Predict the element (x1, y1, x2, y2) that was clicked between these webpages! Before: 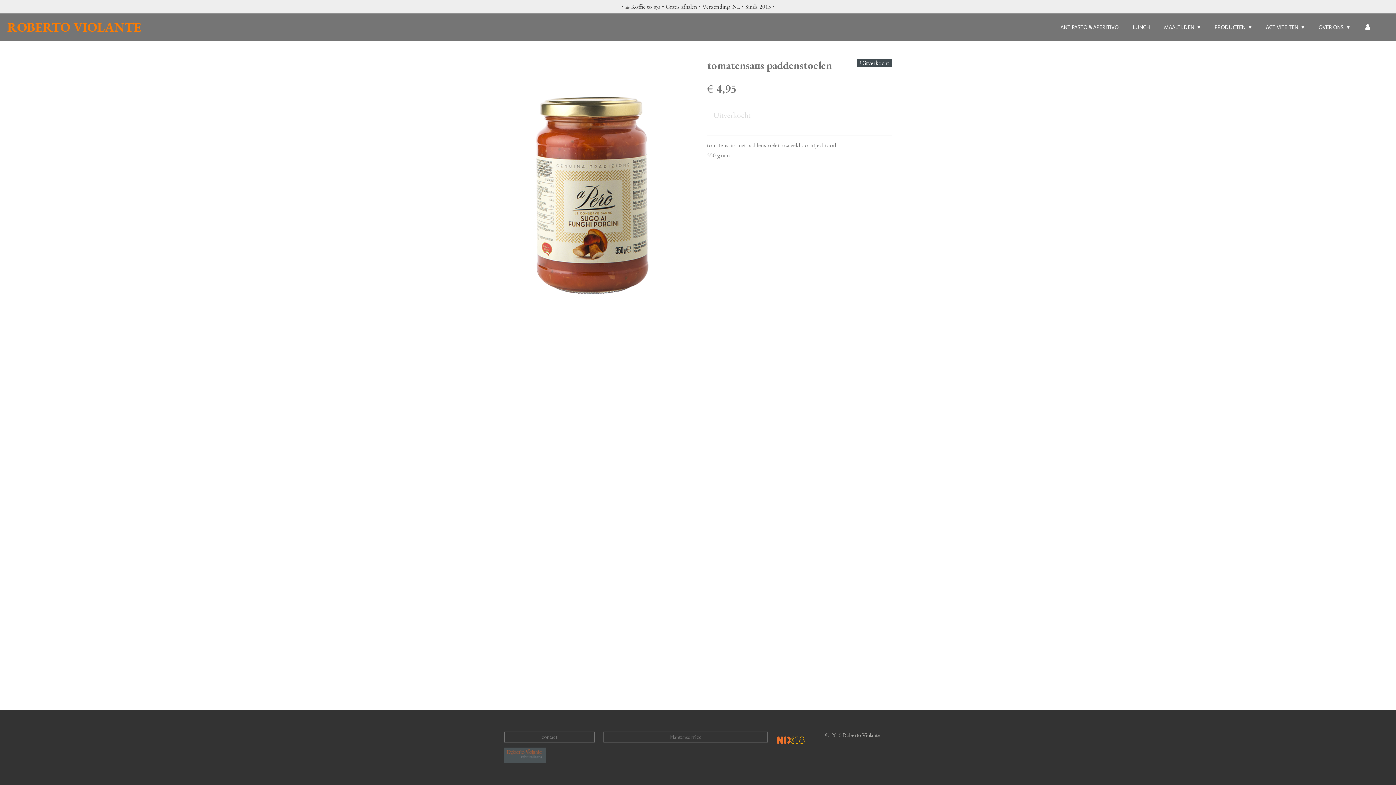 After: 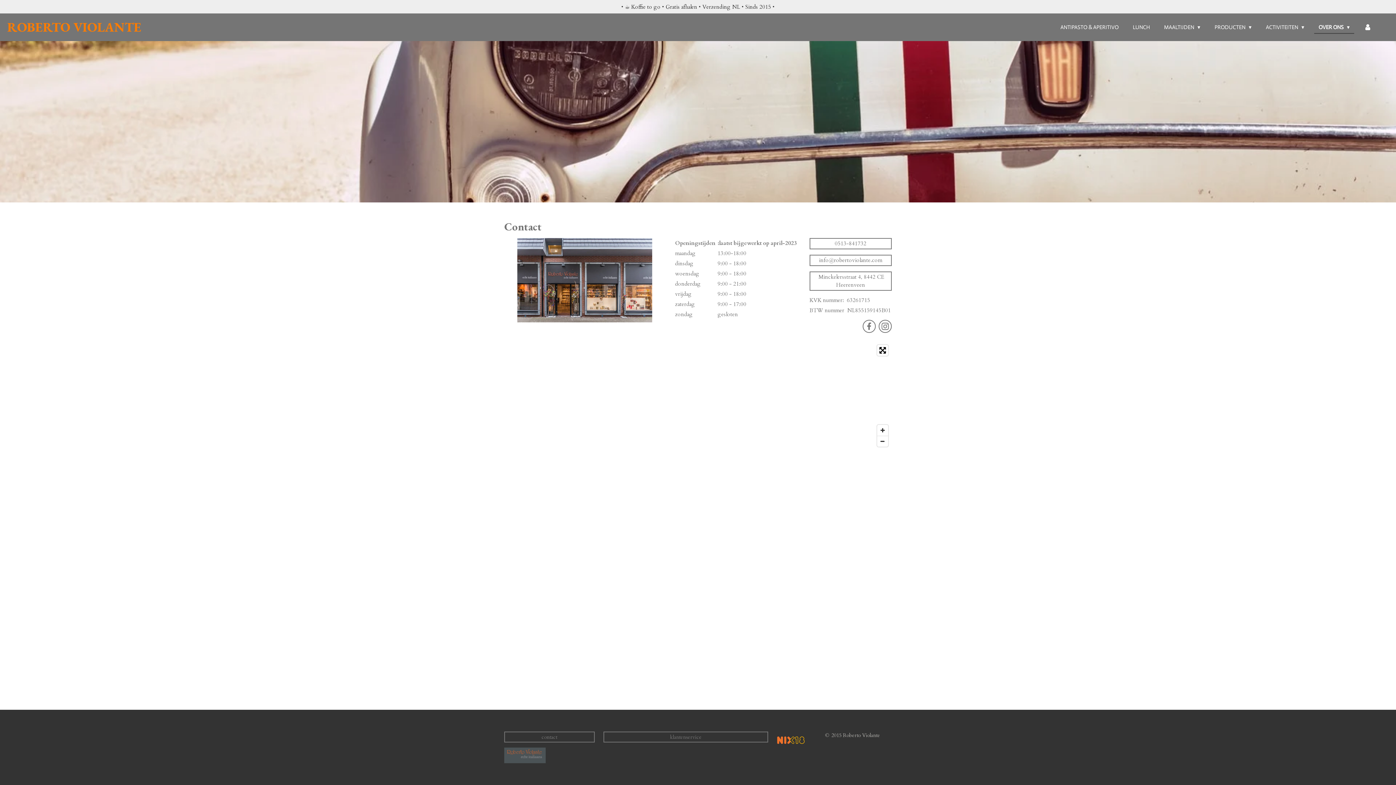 Action: label: contact bbox: (504, 732, 594, 742)